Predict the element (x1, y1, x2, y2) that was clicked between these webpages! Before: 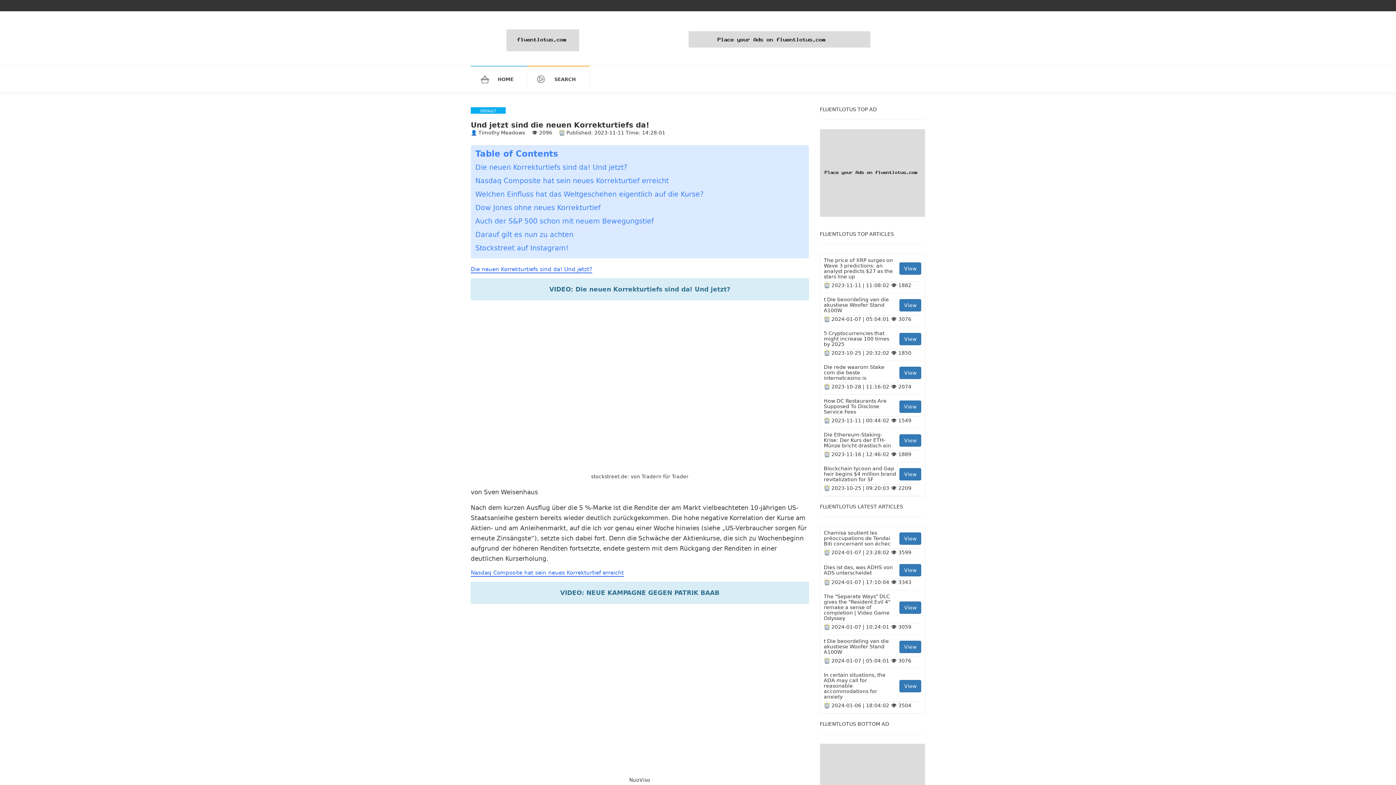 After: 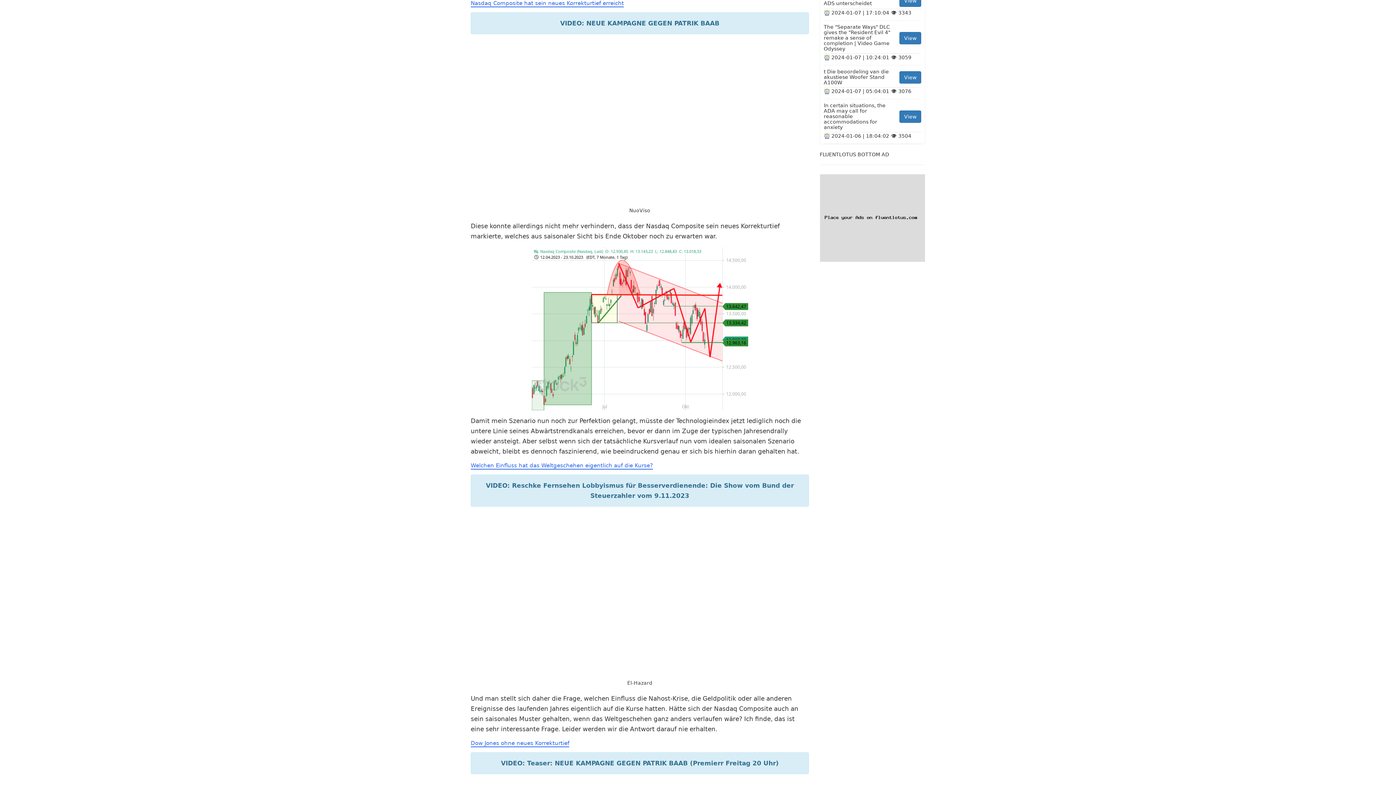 Action: bbox: (475, 176, 668, 184) label: Nasdaq Composite hat sein neues Korrekturtief erreicht